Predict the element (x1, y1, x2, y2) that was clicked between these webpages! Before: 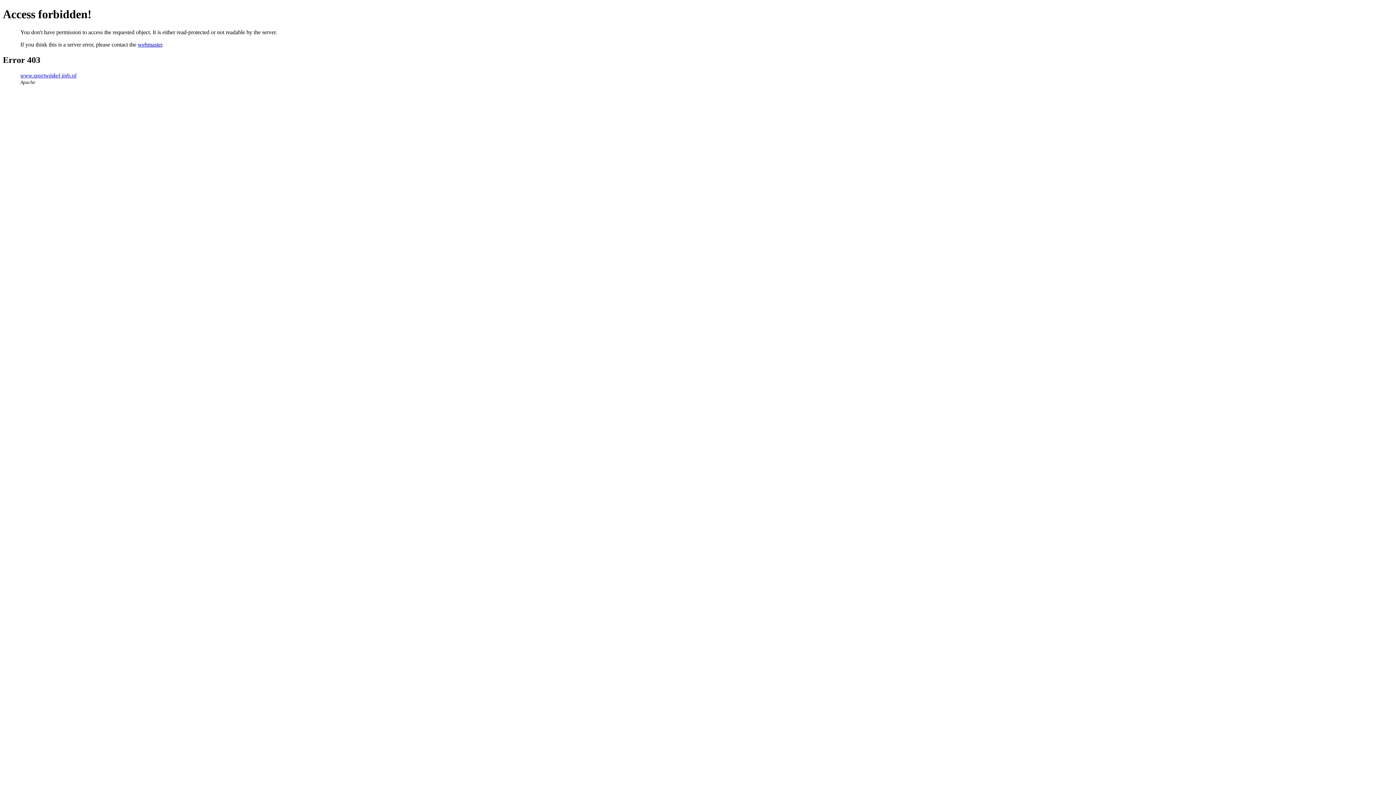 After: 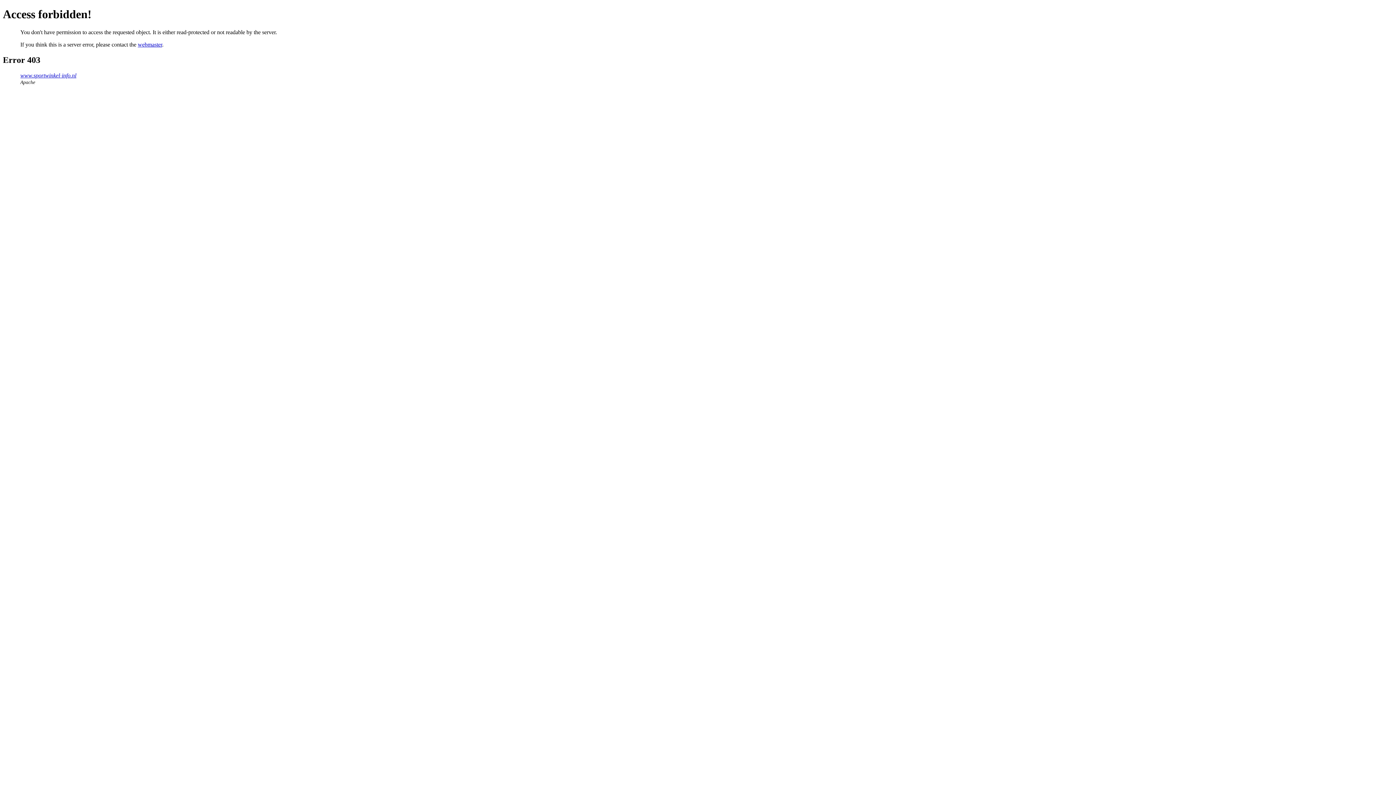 Action: label: webmaster bbox: (137, 41, 162, 47)